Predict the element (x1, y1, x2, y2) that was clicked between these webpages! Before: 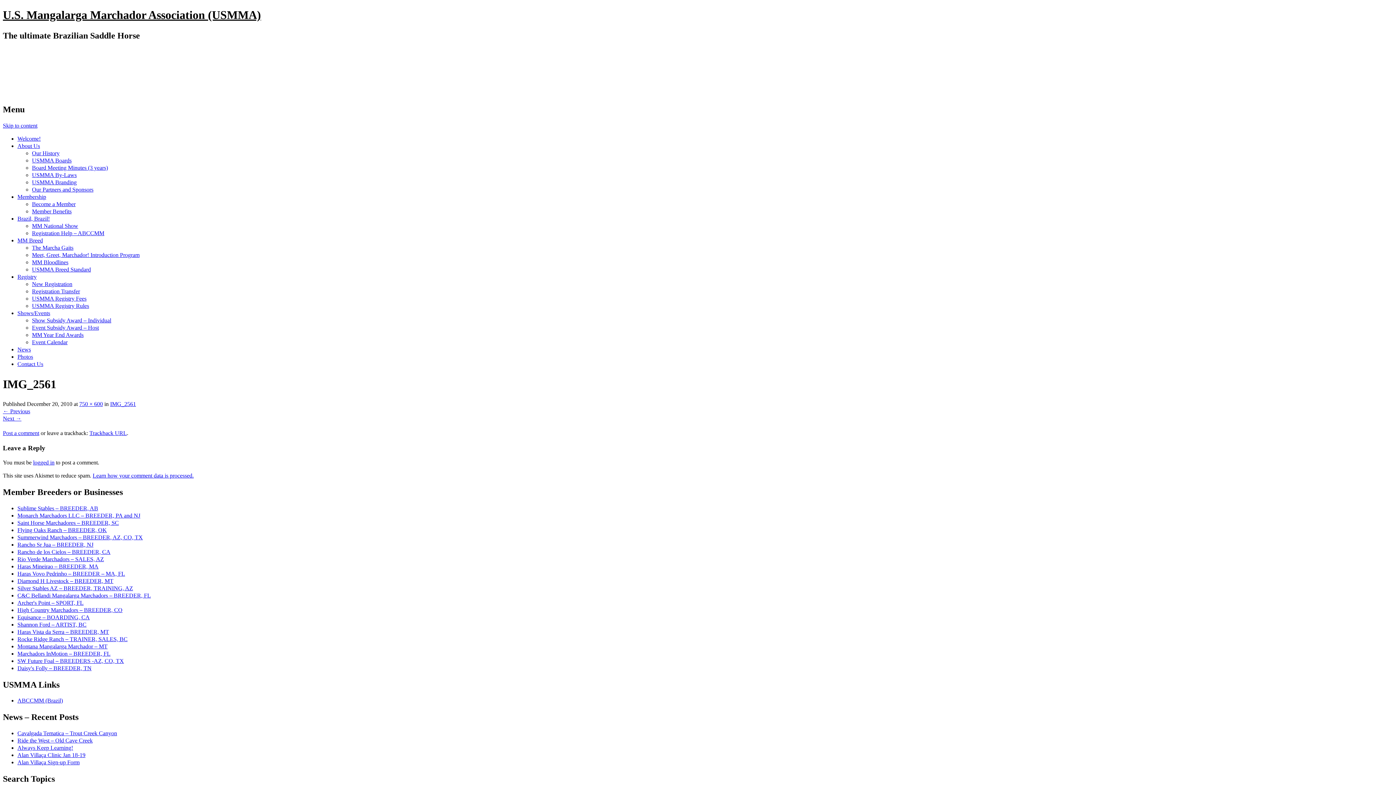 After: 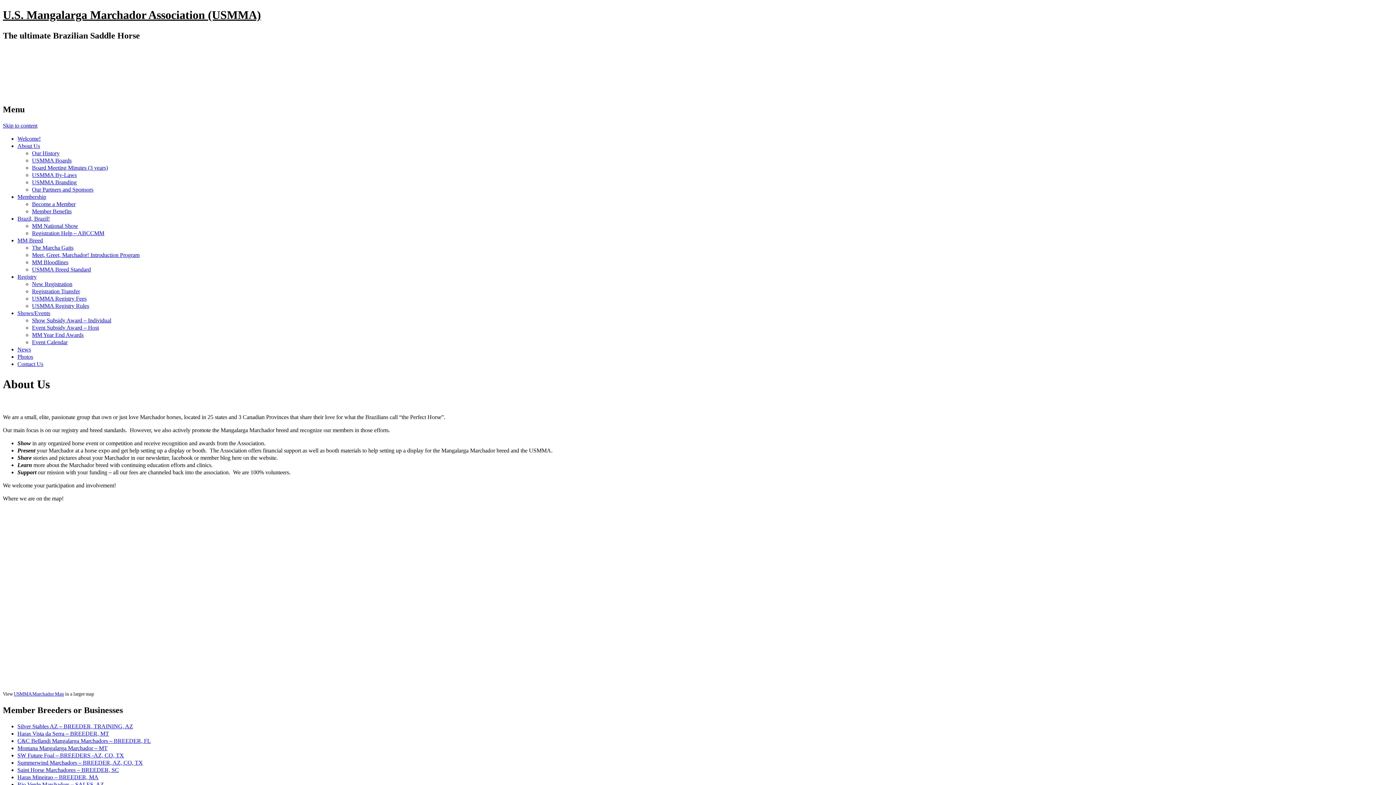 Action: label: About Us bbox: (17, 143, 40, 149)